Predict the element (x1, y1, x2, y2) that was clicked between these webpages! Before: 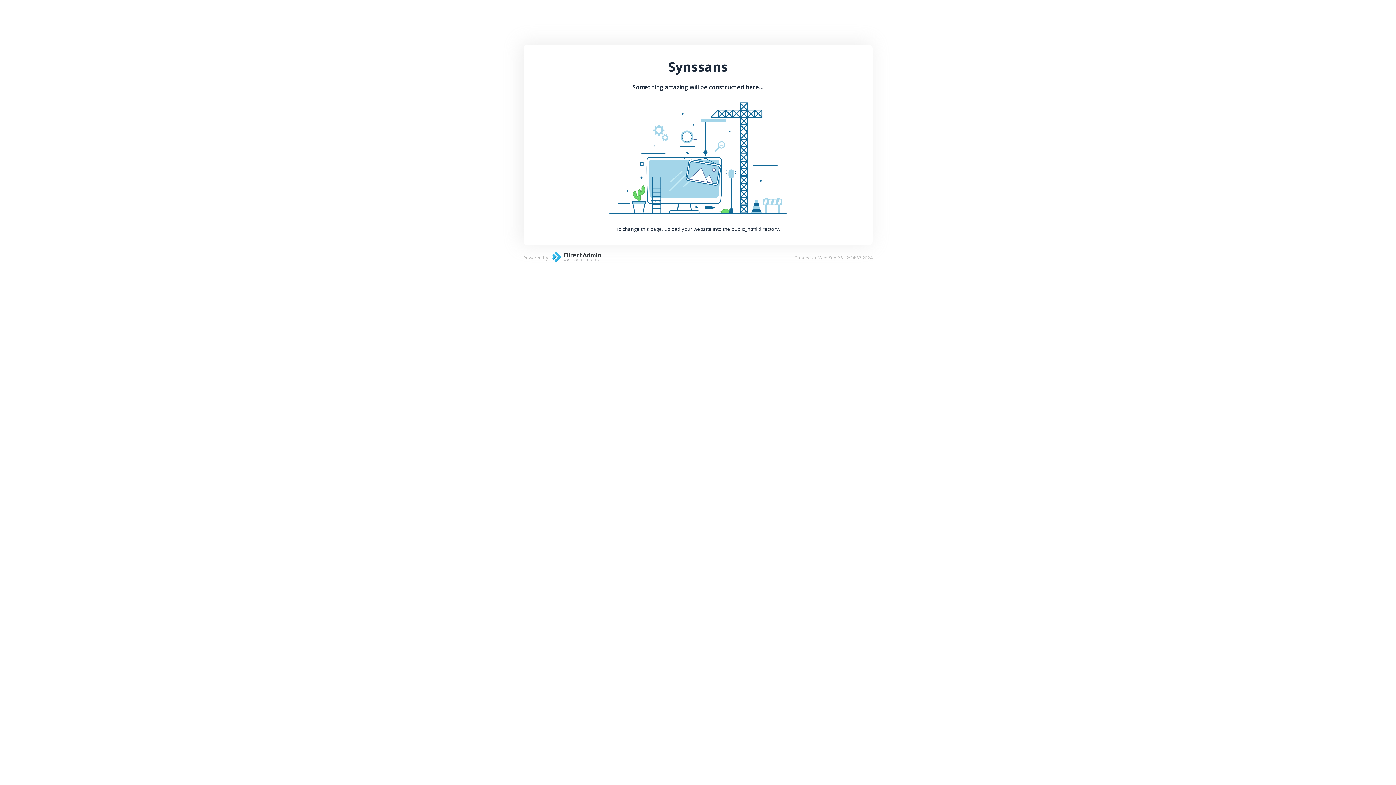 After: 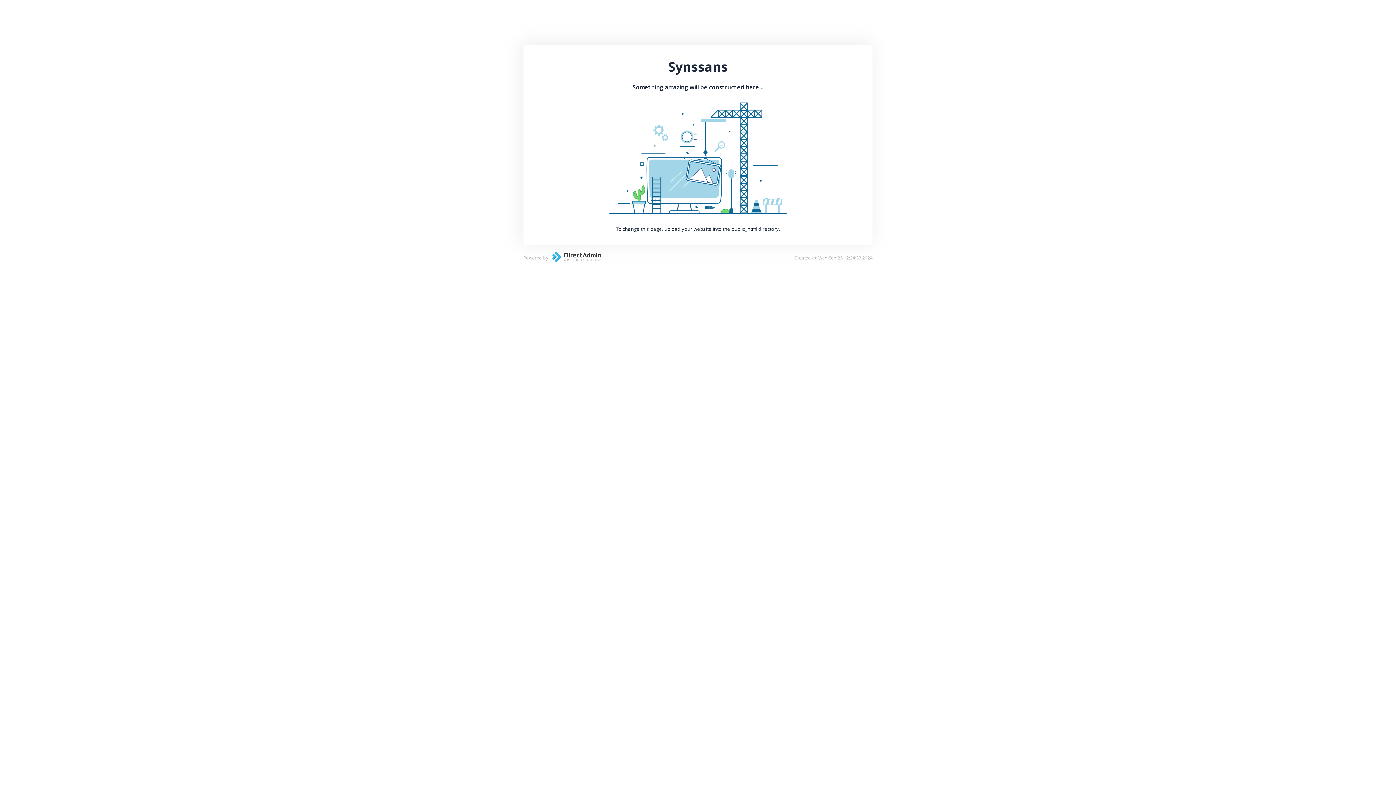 Action: bbox: (548, 257, 601, 264)